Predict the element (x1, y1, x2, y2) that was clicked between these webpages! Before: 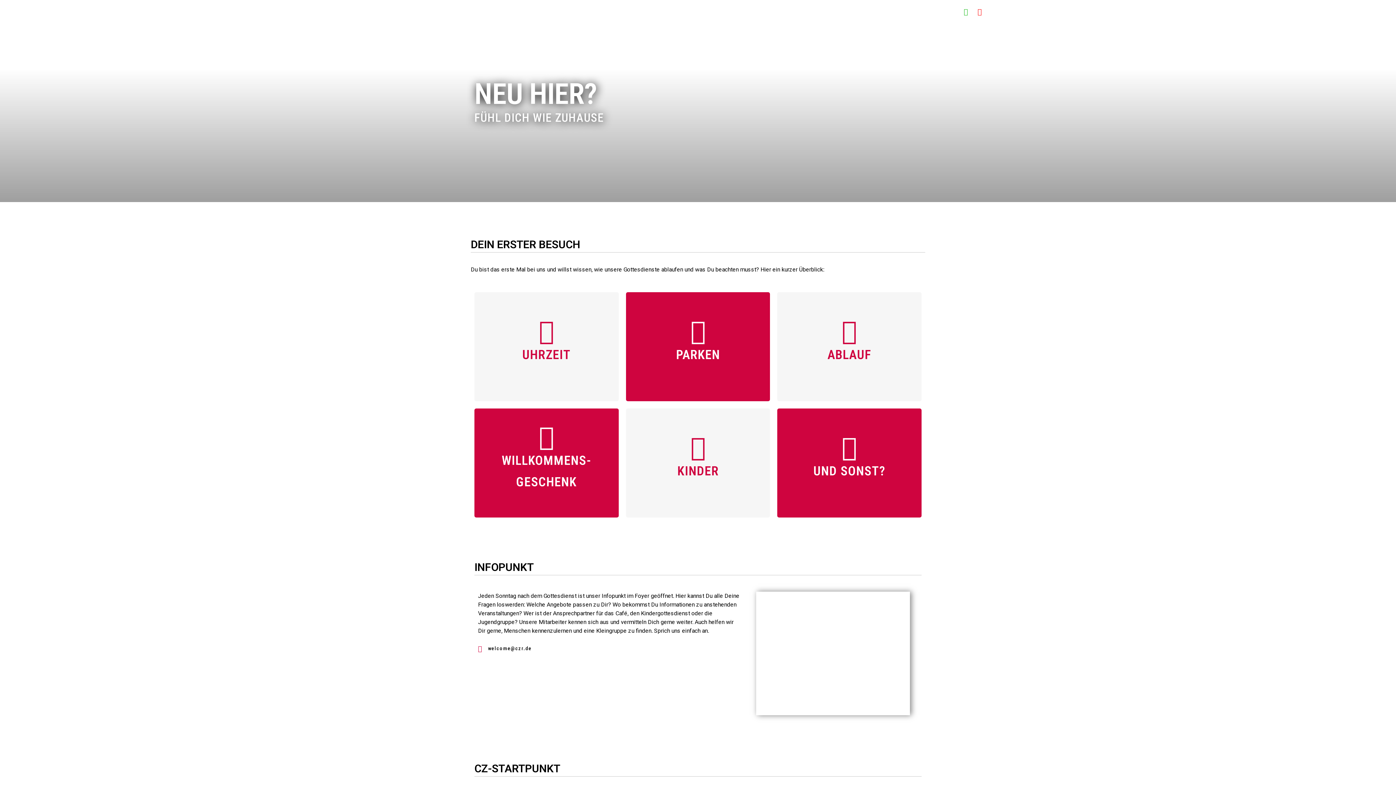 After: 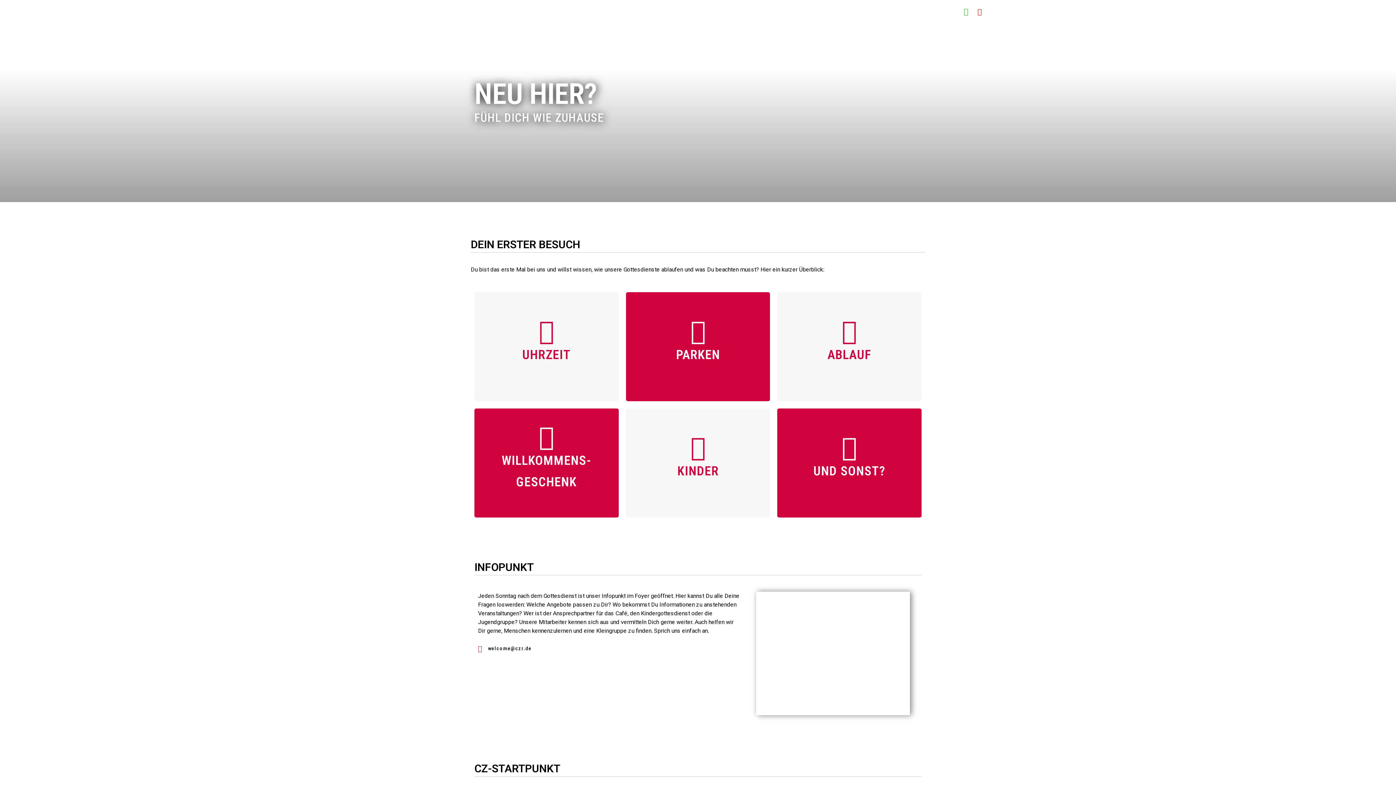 Action: bbox: (959, 4, 972, 18) label: Spotify